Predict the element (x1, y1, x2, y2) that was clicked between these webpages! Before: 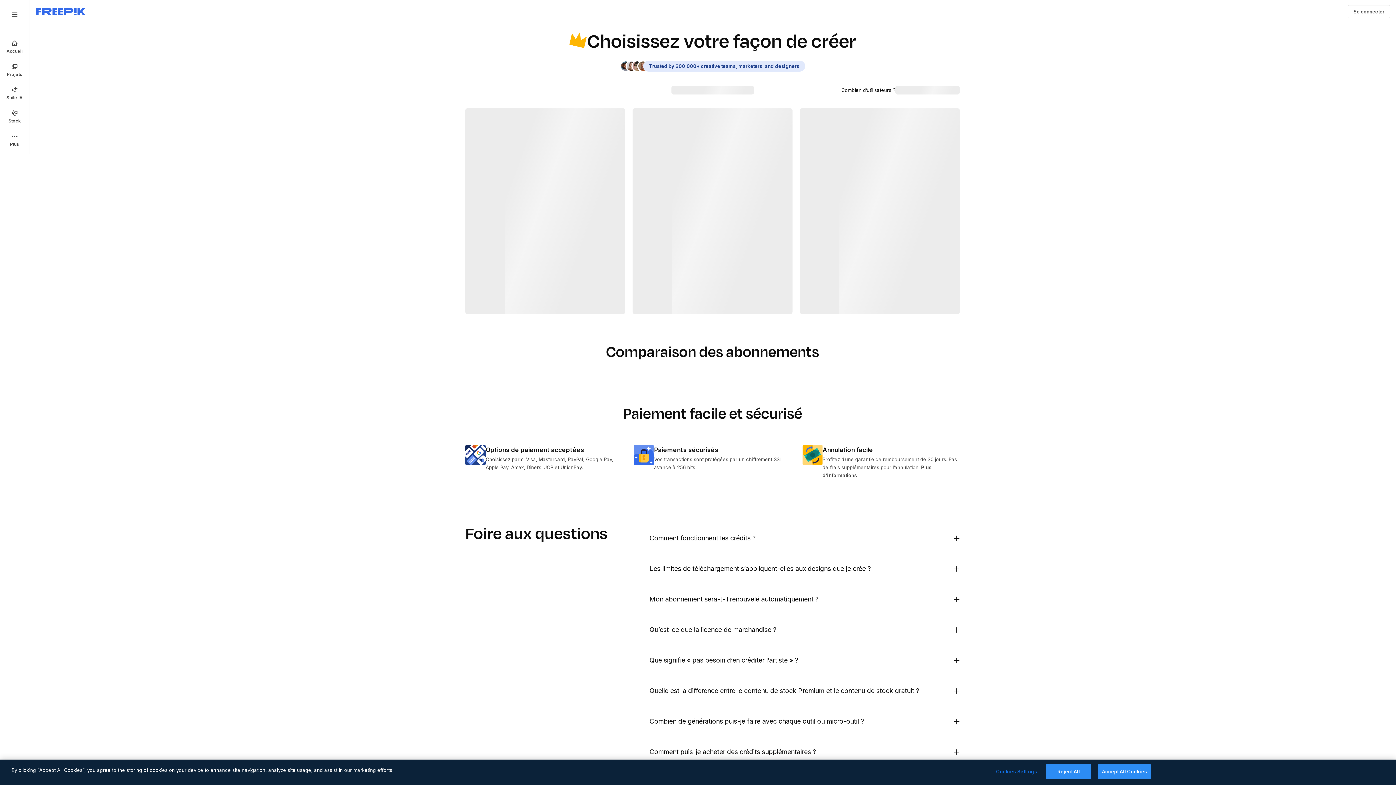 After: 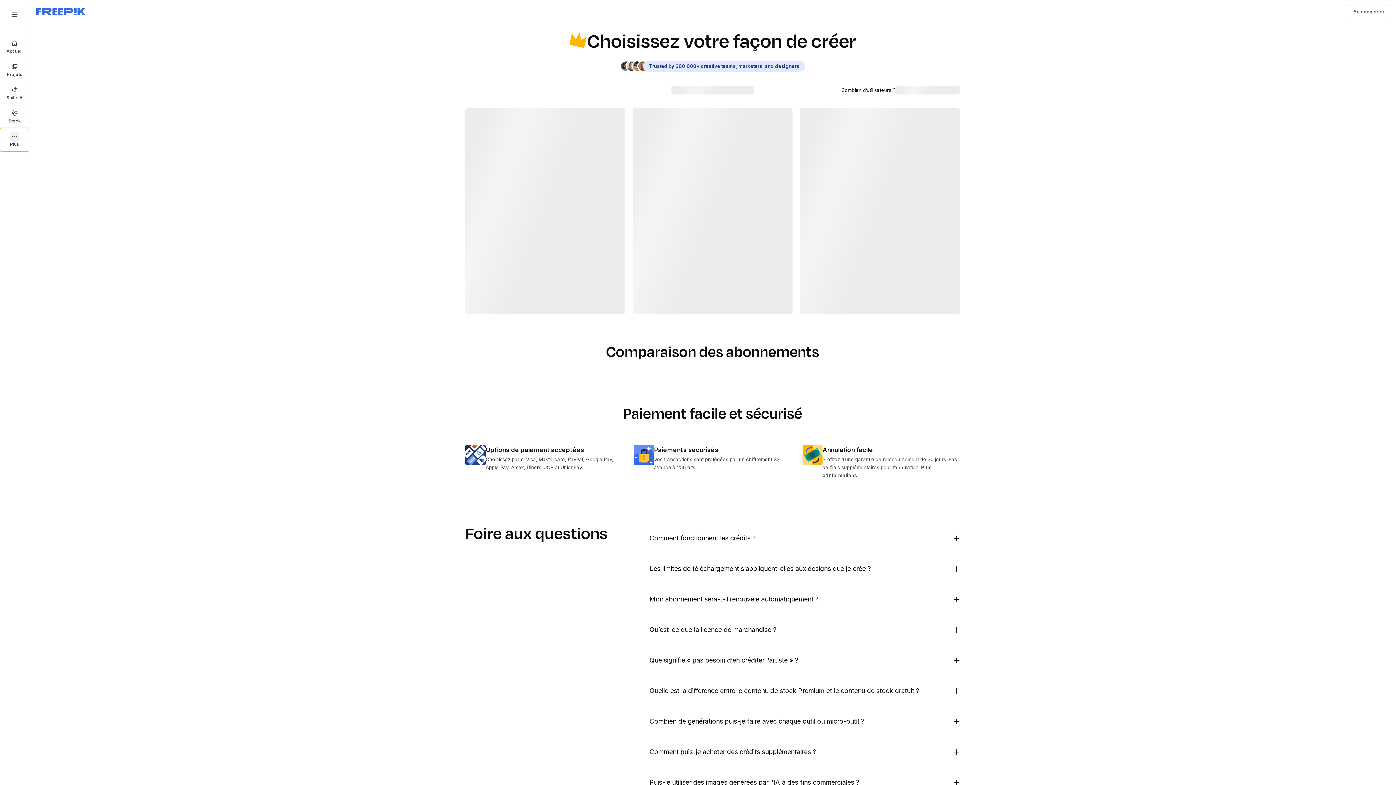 Action: bbox: (0, 128, 29, 151) label: Plus